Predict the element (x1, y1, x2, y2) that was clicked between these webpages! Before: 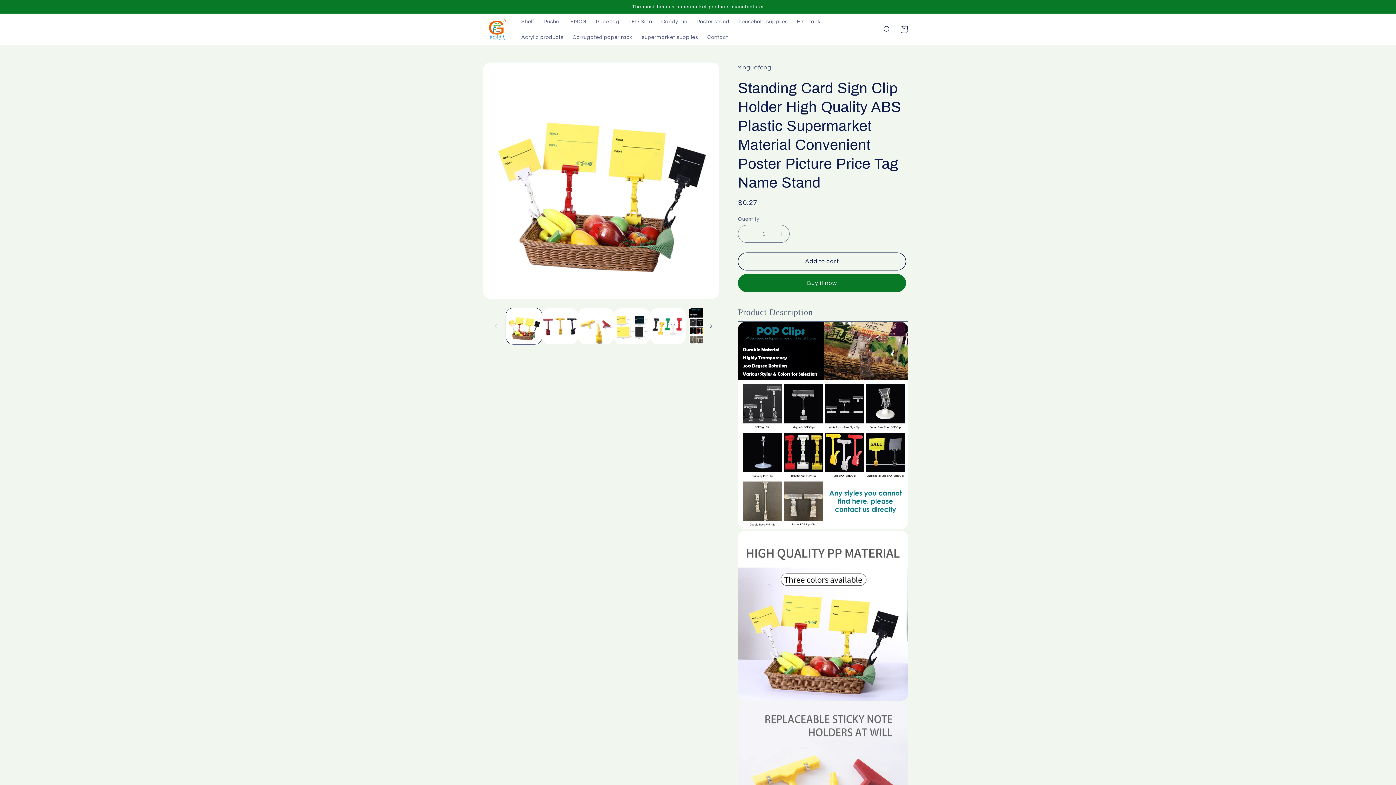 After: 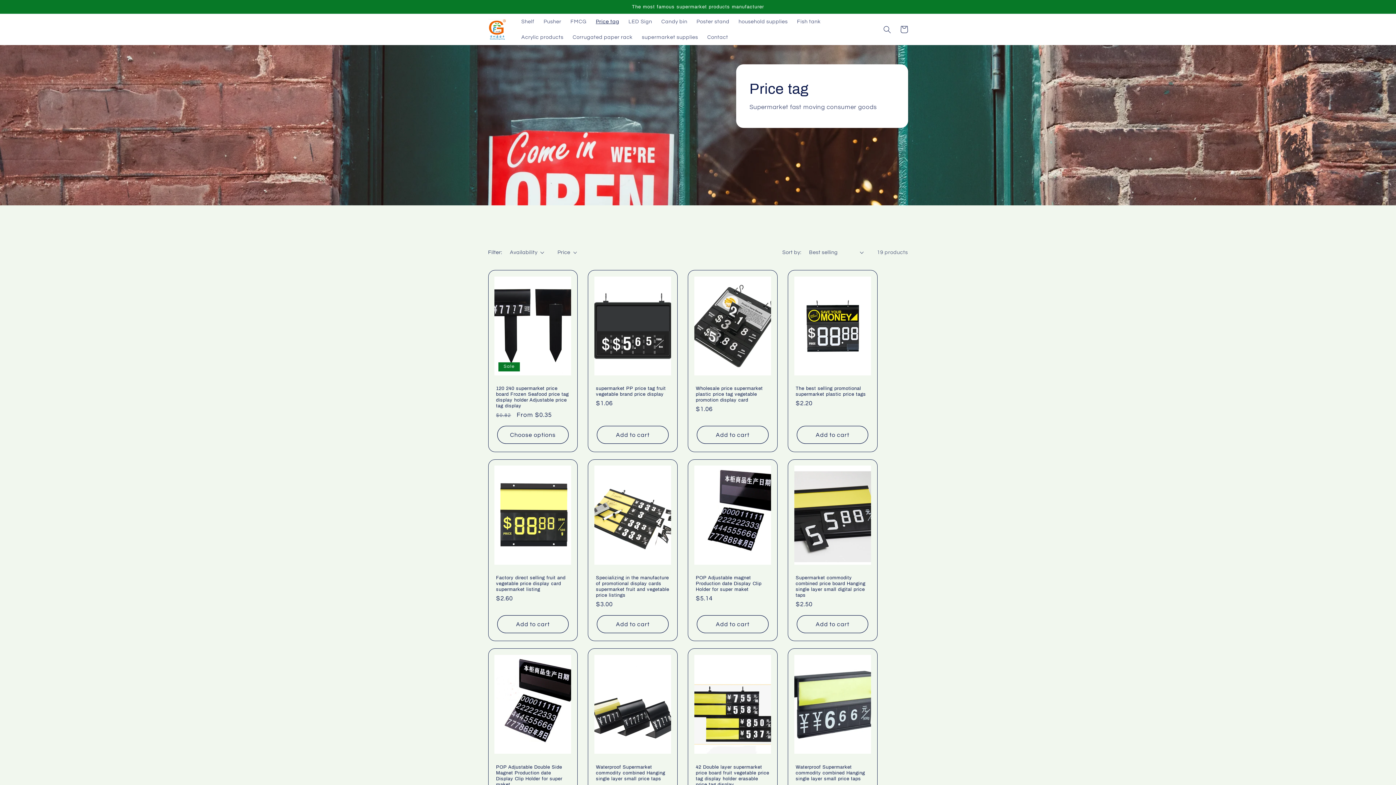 Action: bbox: (591, 13, 624, 29) label: Price tag